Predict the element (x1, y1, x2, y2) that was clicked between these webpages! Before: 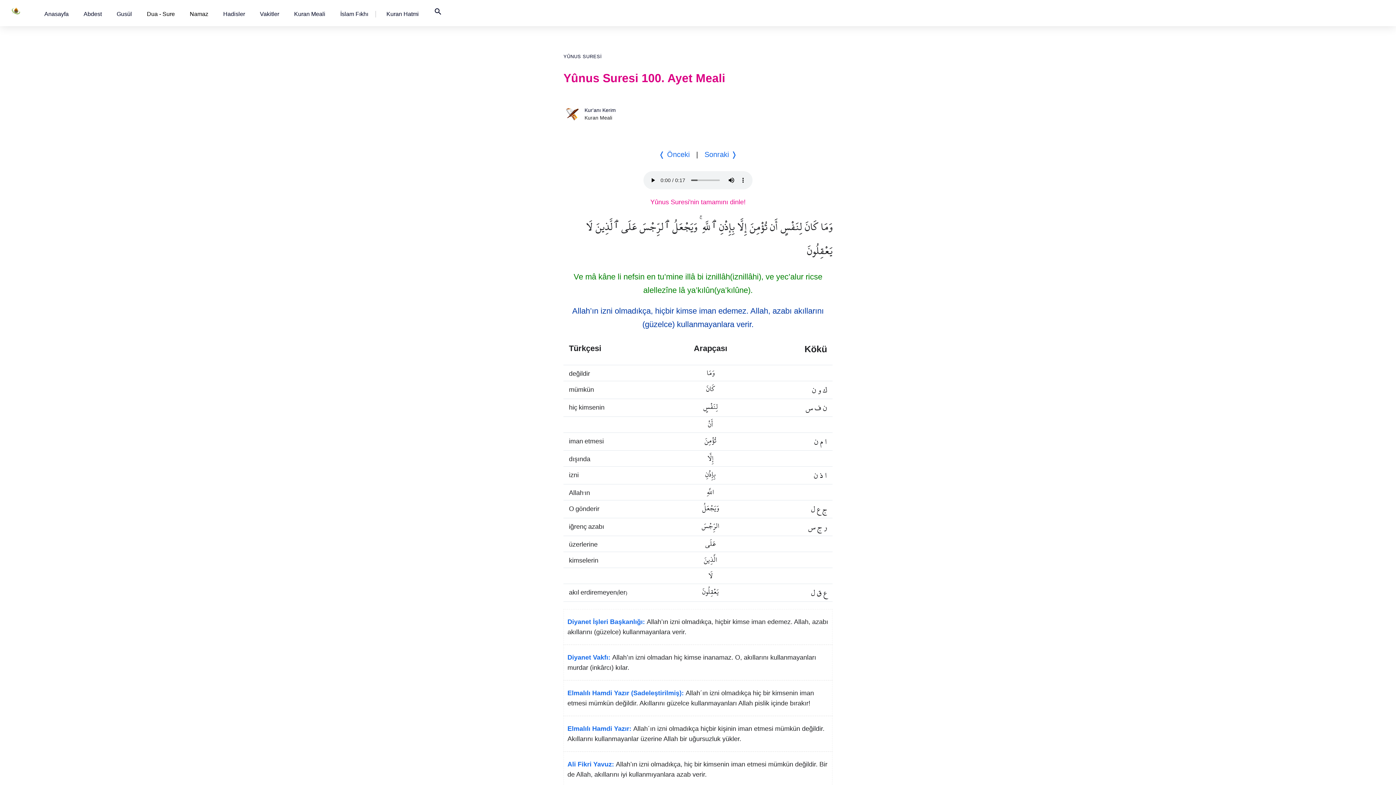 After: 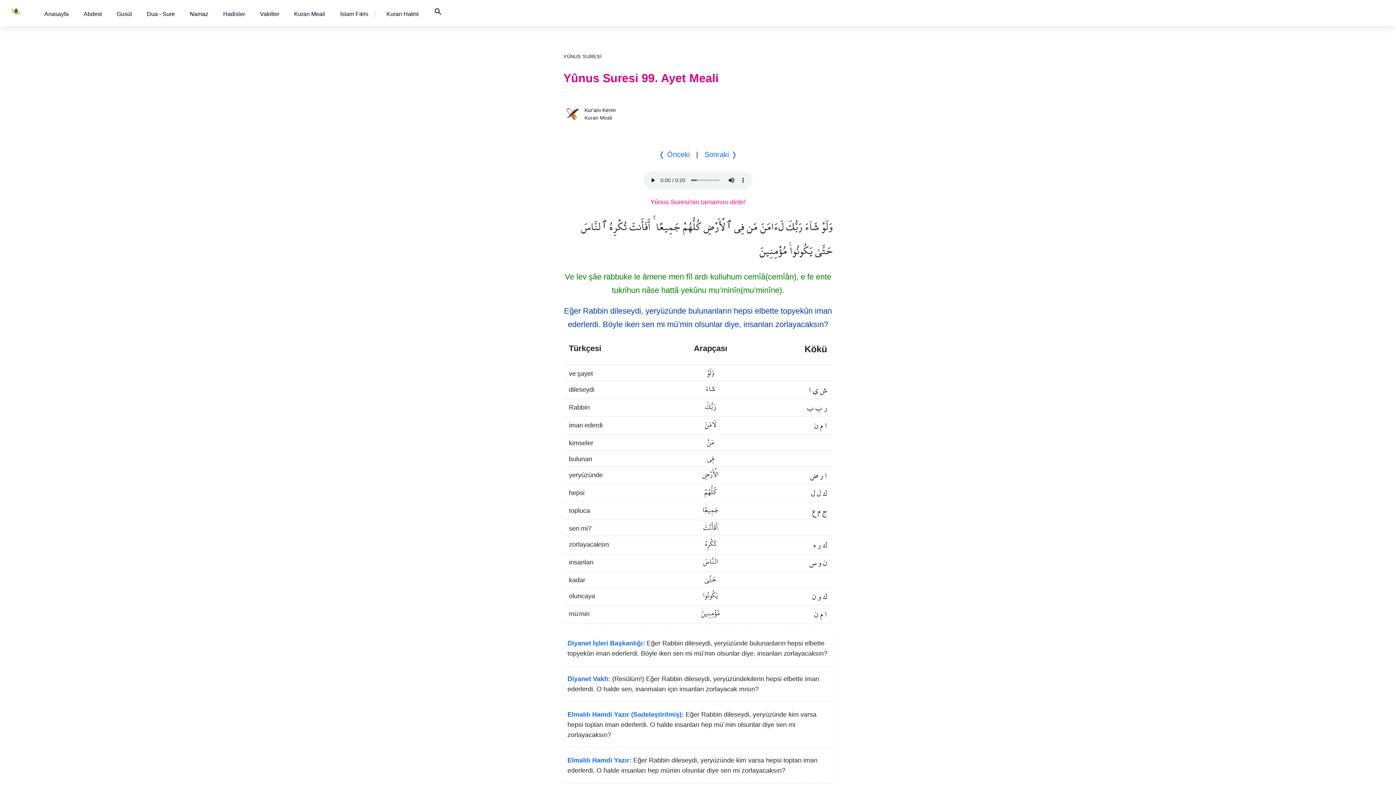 Action: bbox: (658, 150, 689, 158) label: ❬ Önceki